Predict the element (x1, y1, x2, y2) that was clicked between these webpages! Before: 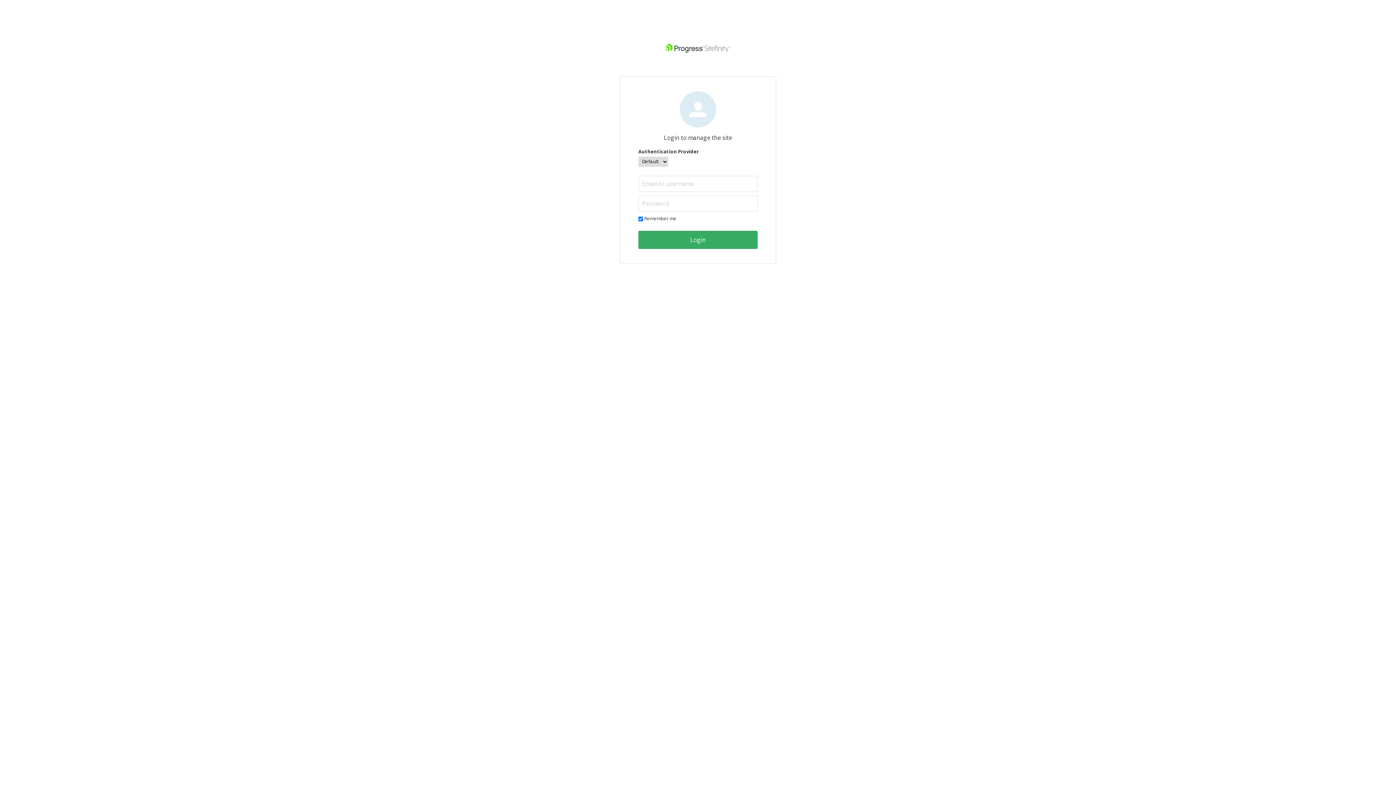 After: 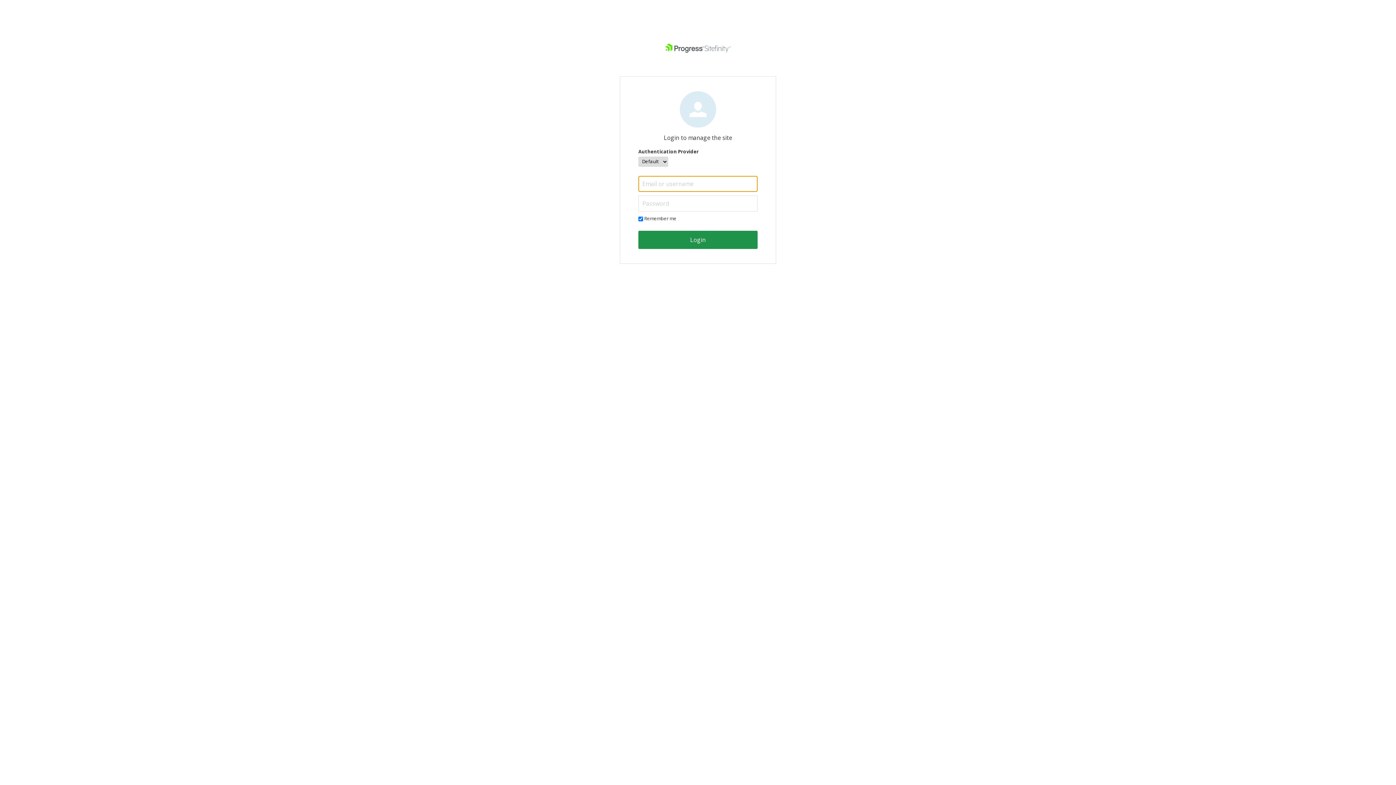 Action: label: Login bbox: (638, 230, 757, 249)